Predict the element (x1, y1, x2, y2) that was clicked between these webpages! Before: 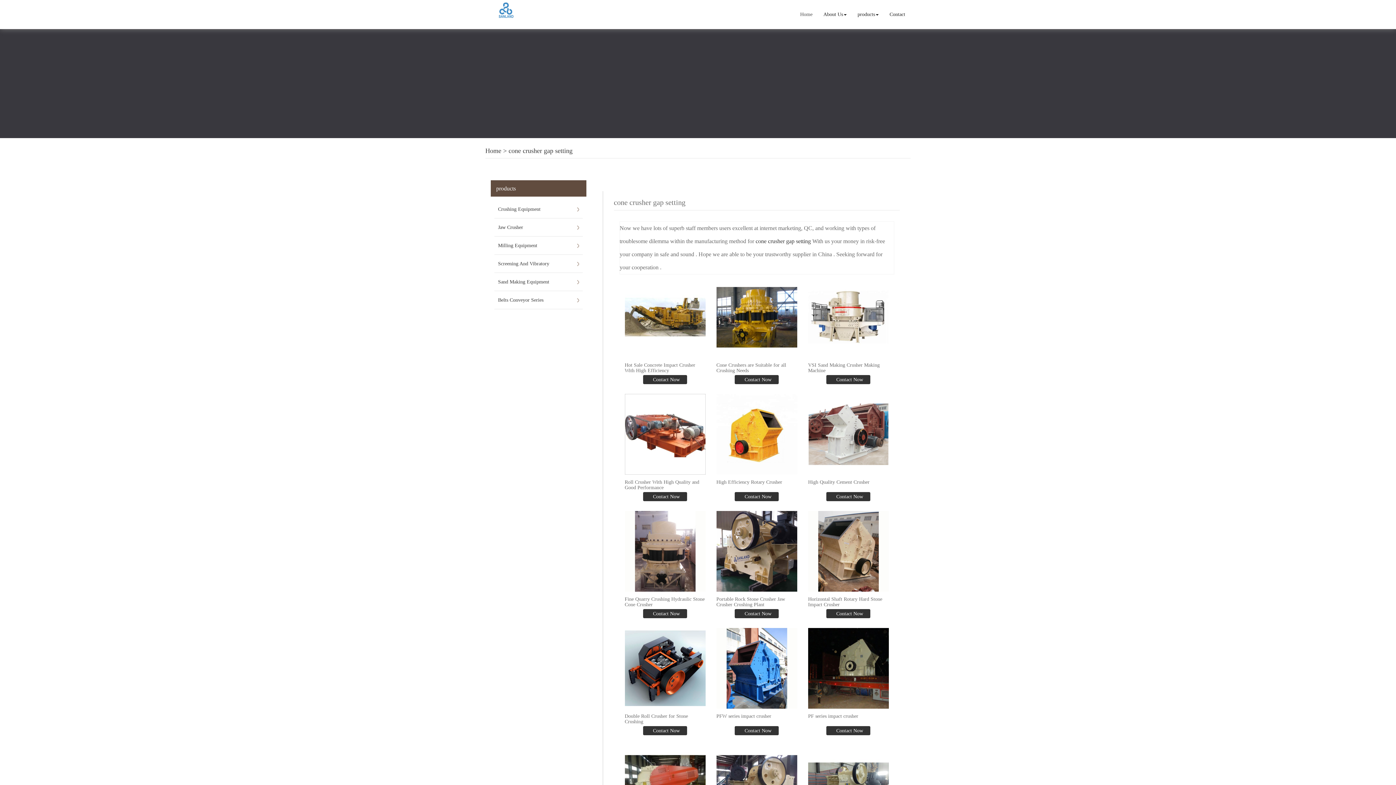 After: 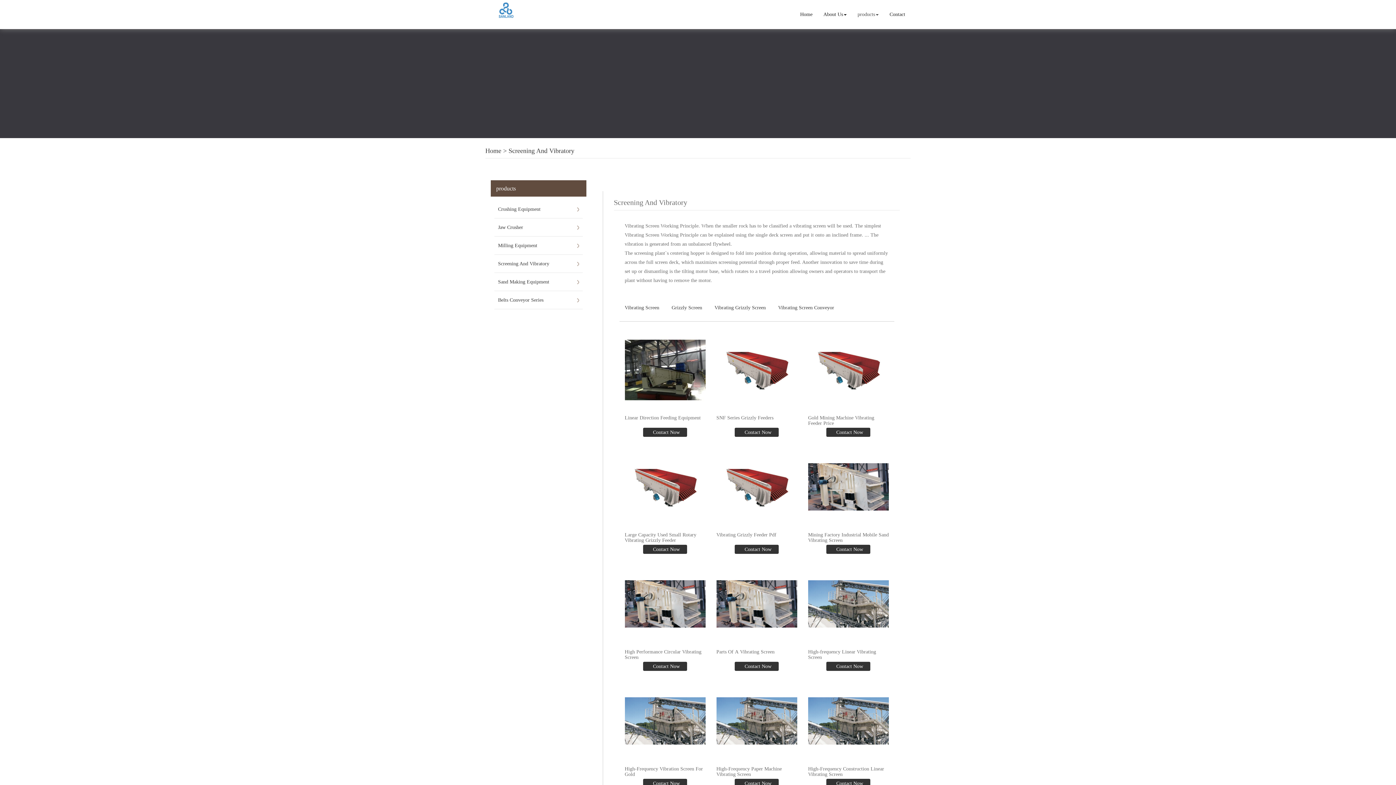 Action: label: Screening And Vibratory bbox: (498, 254, 579, 272)